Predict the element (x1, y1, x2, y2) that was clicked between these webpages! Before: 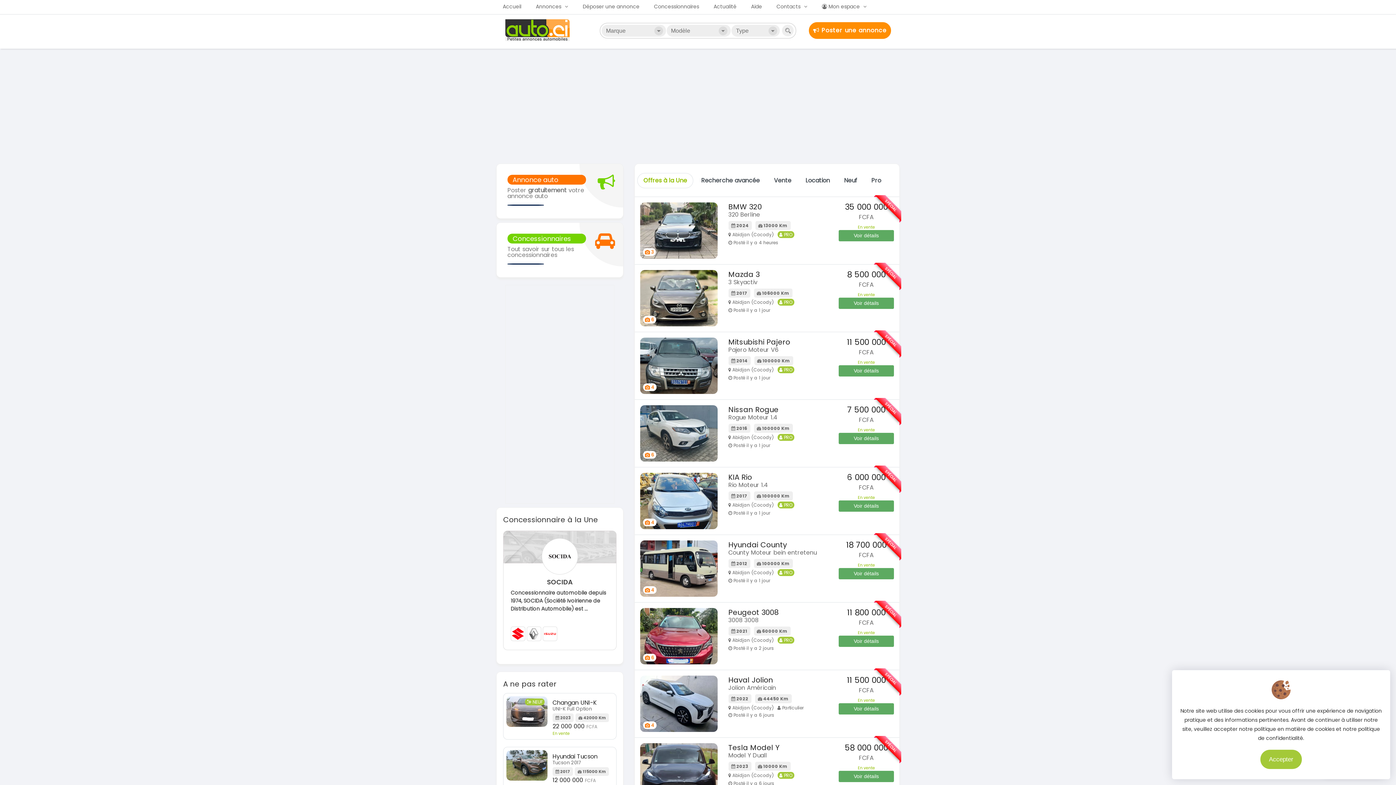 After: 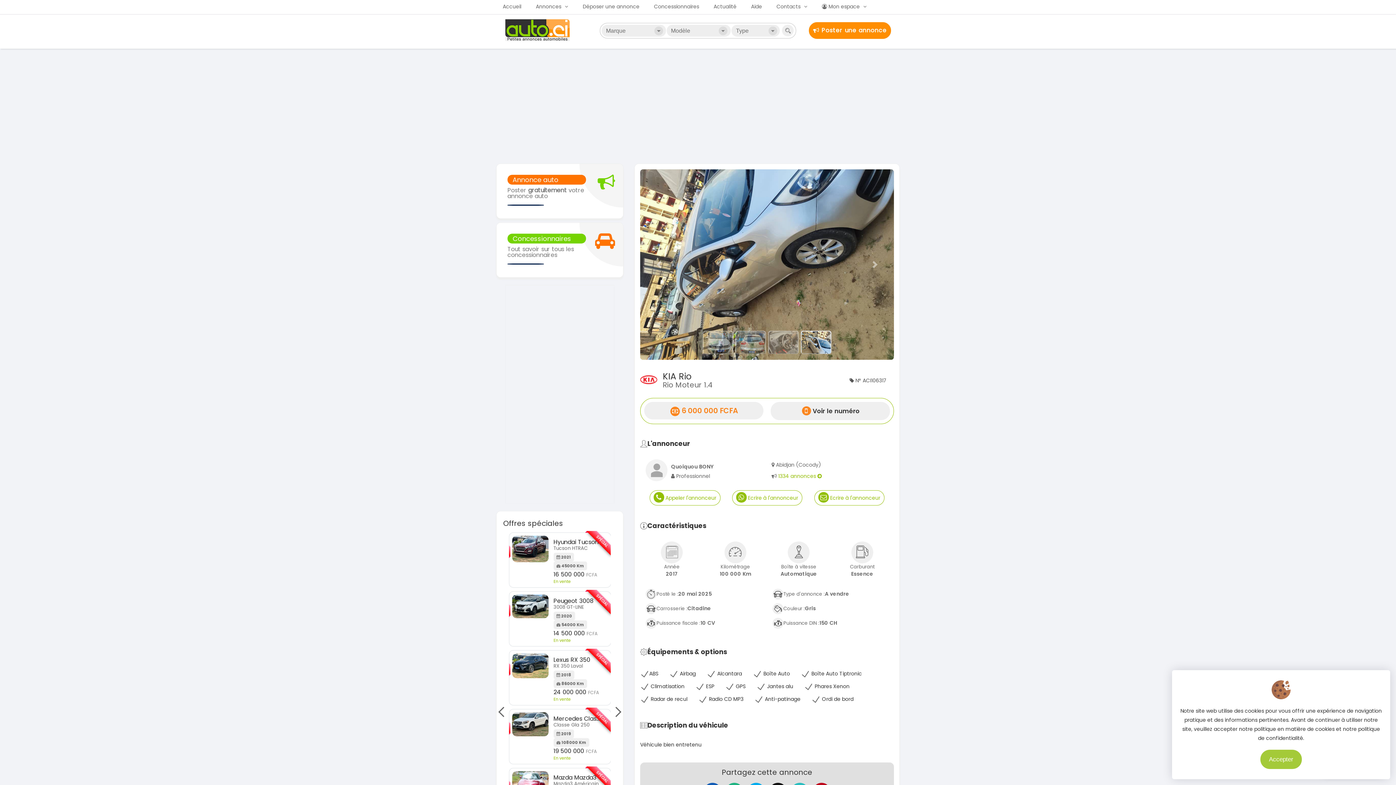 Action: label: Voir détails bbox: (838, 500, 894, 512)